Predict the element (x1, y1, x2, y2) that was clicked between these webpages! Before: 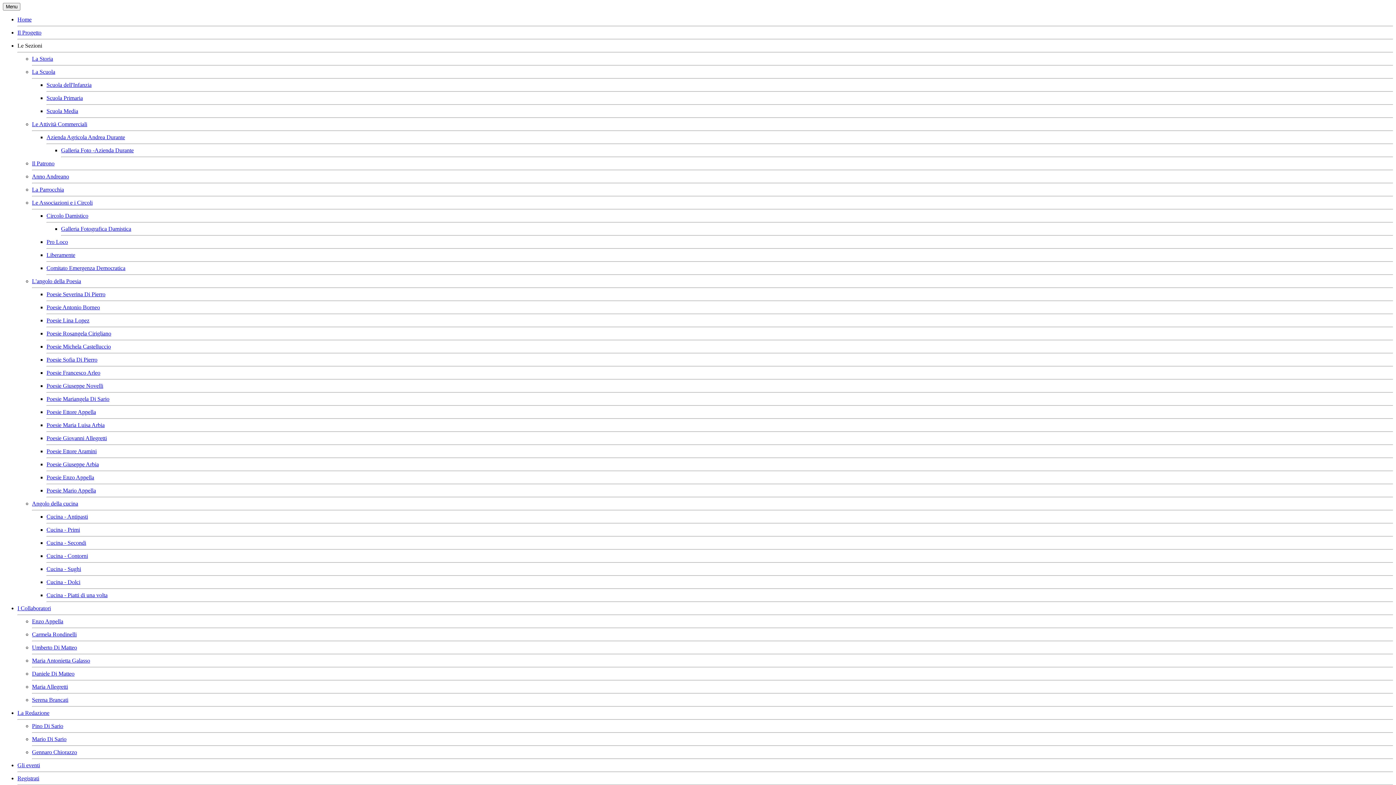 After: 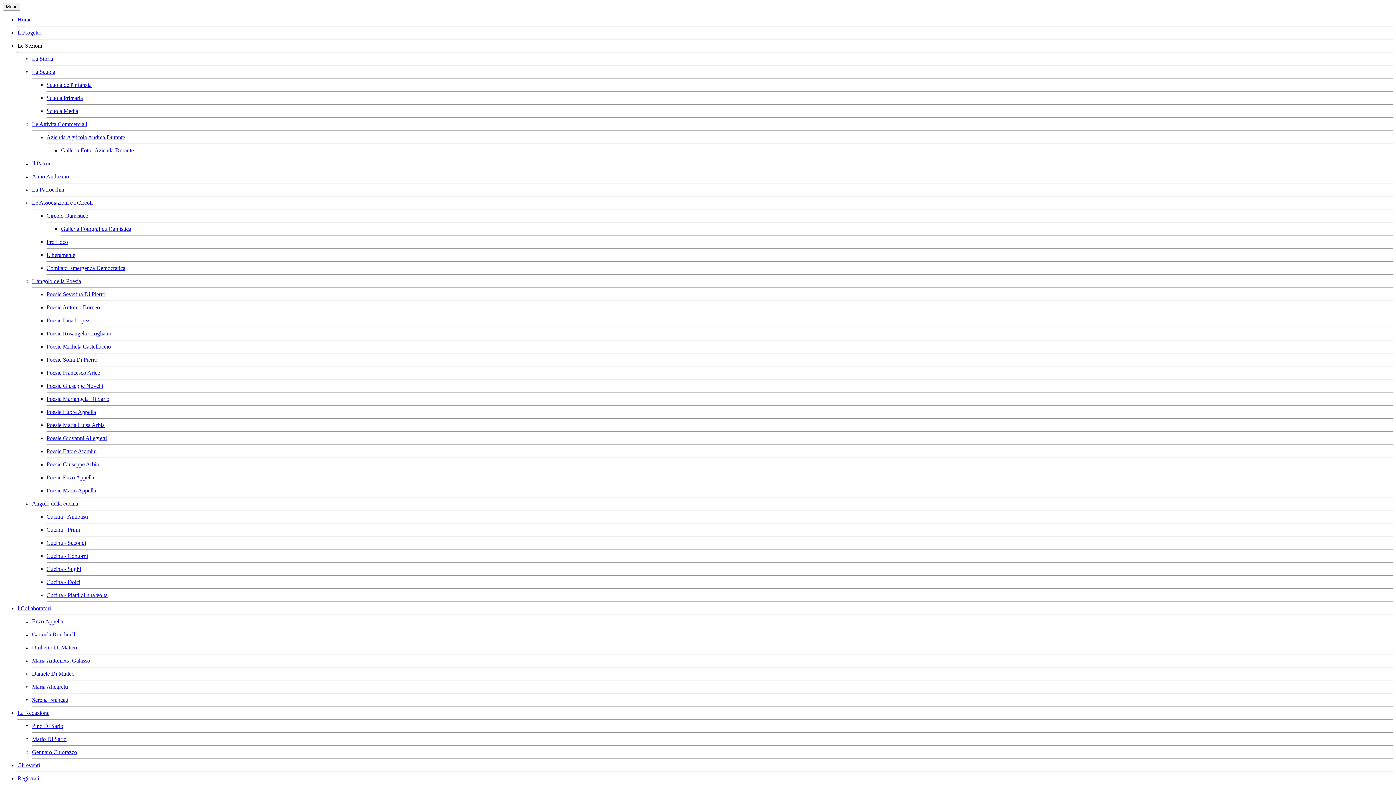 Action: label: Cucina - Dolci bbox: (46, 579, 80, 585)